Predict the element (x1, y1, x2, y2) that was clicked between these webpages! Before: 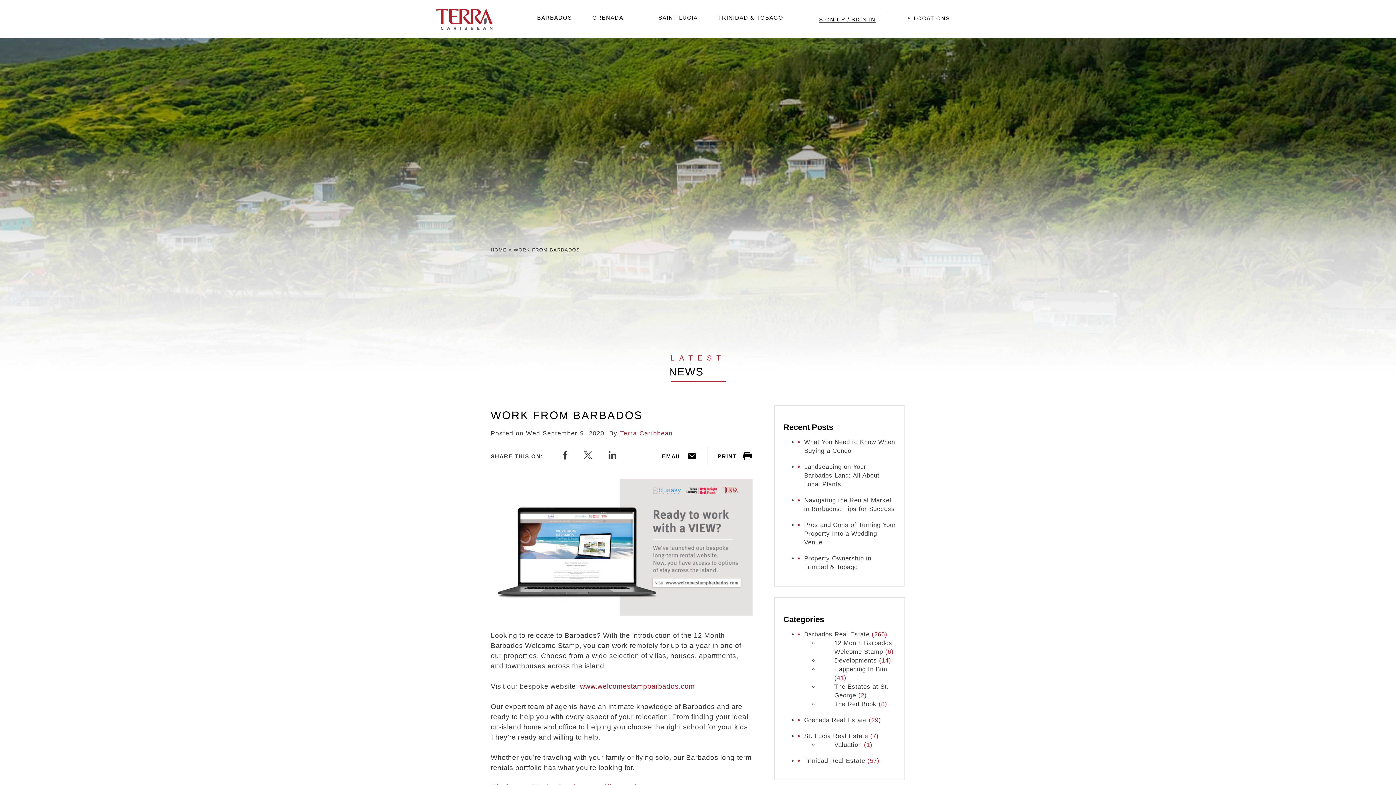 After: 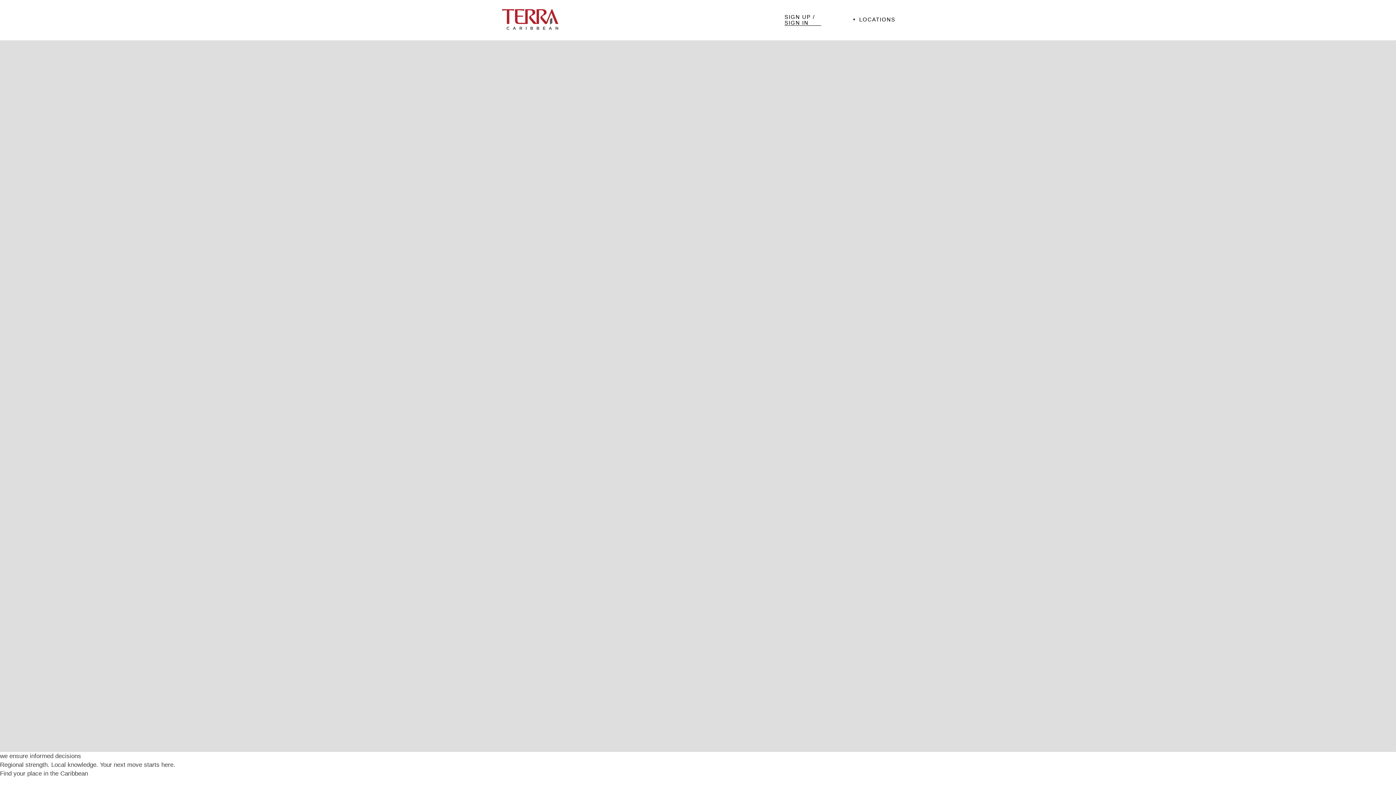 Action: label: HOME bbox: (490, 247, 506, 252)